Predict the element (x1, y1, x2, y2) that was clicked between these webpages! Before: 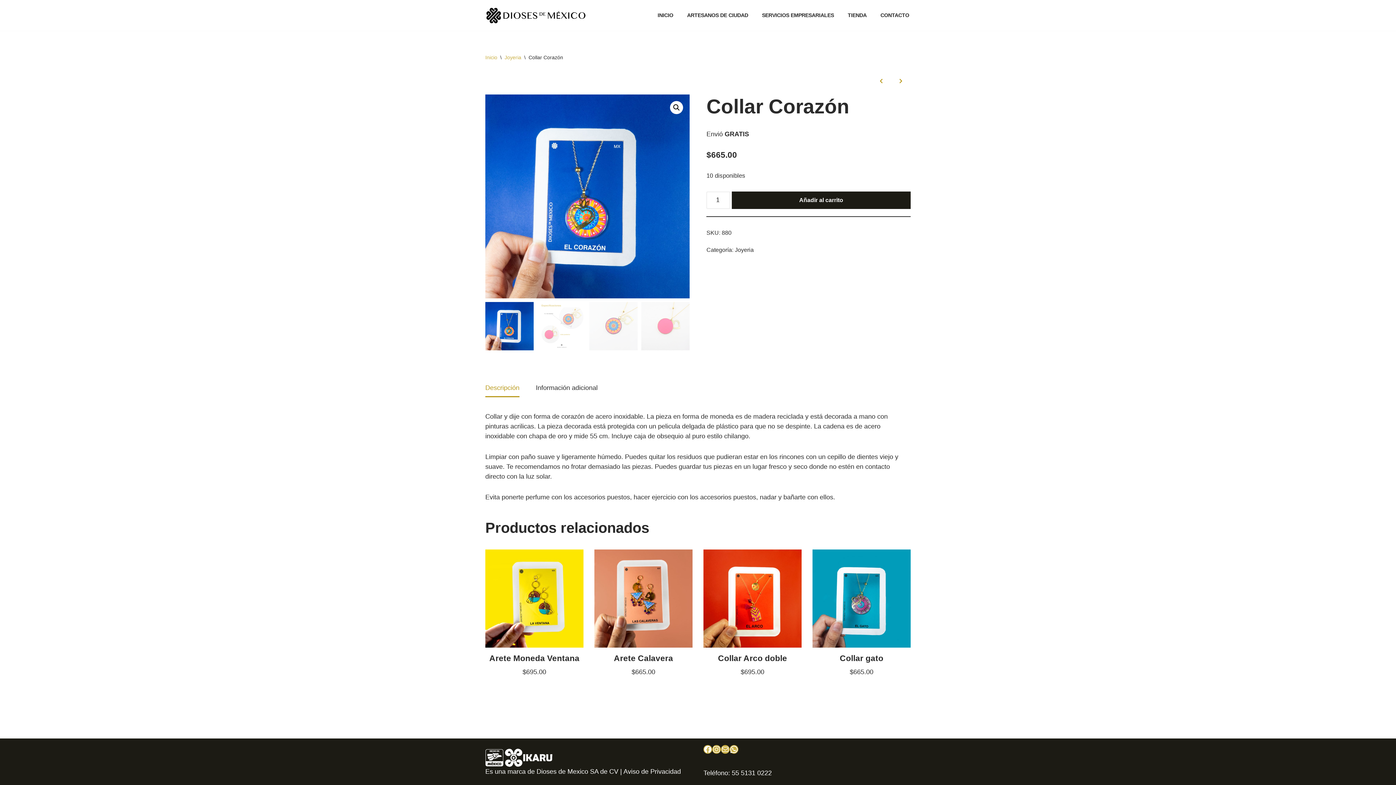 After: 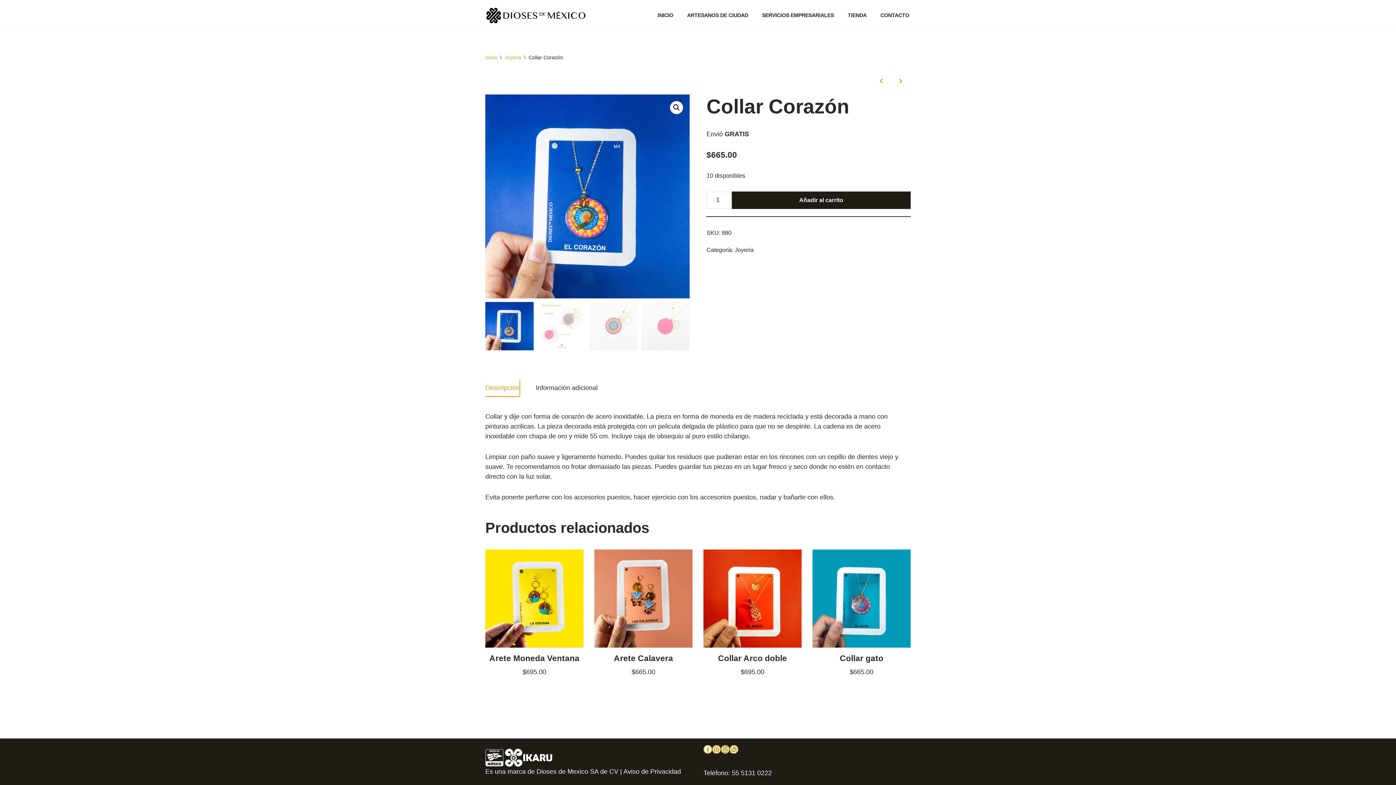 Action: bbox: (485, 380, 519, 396) label: Descripción